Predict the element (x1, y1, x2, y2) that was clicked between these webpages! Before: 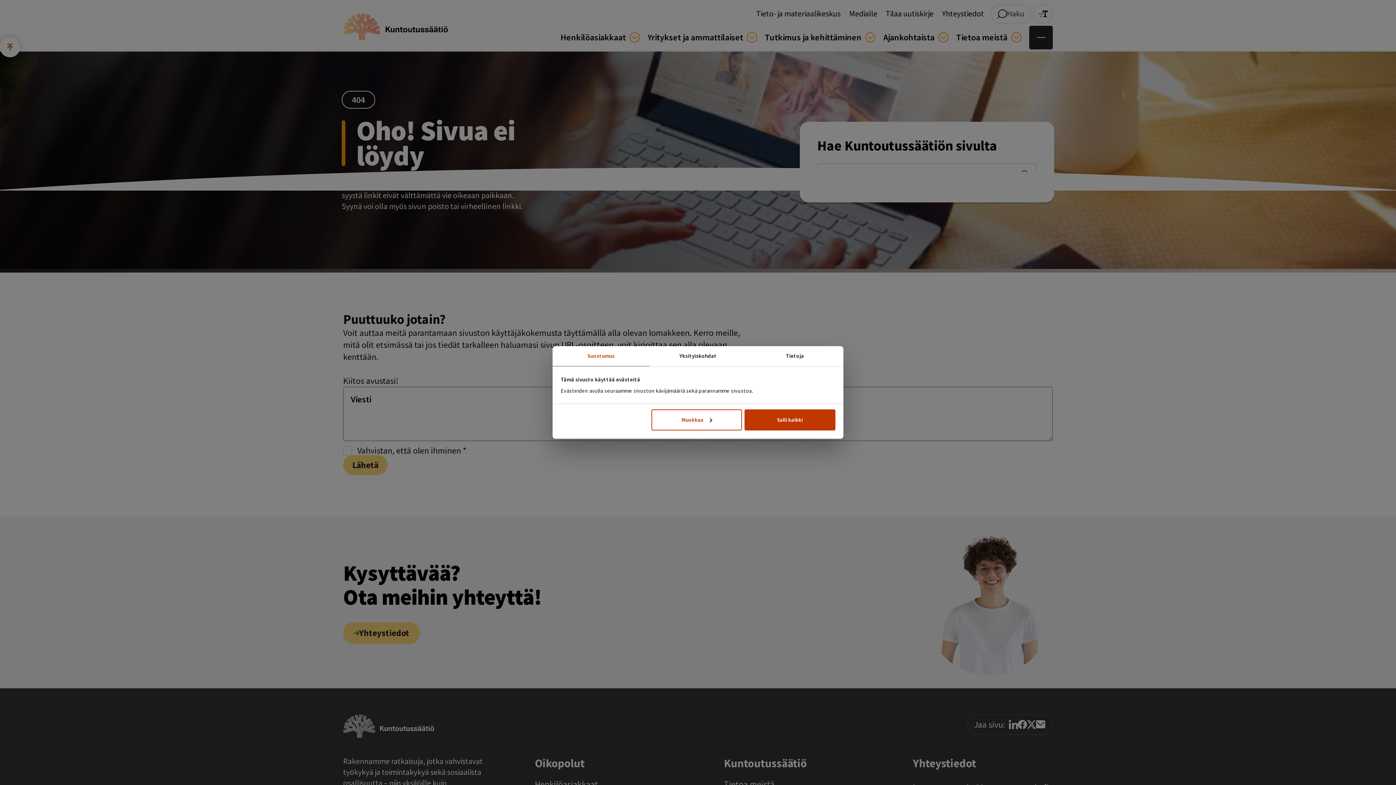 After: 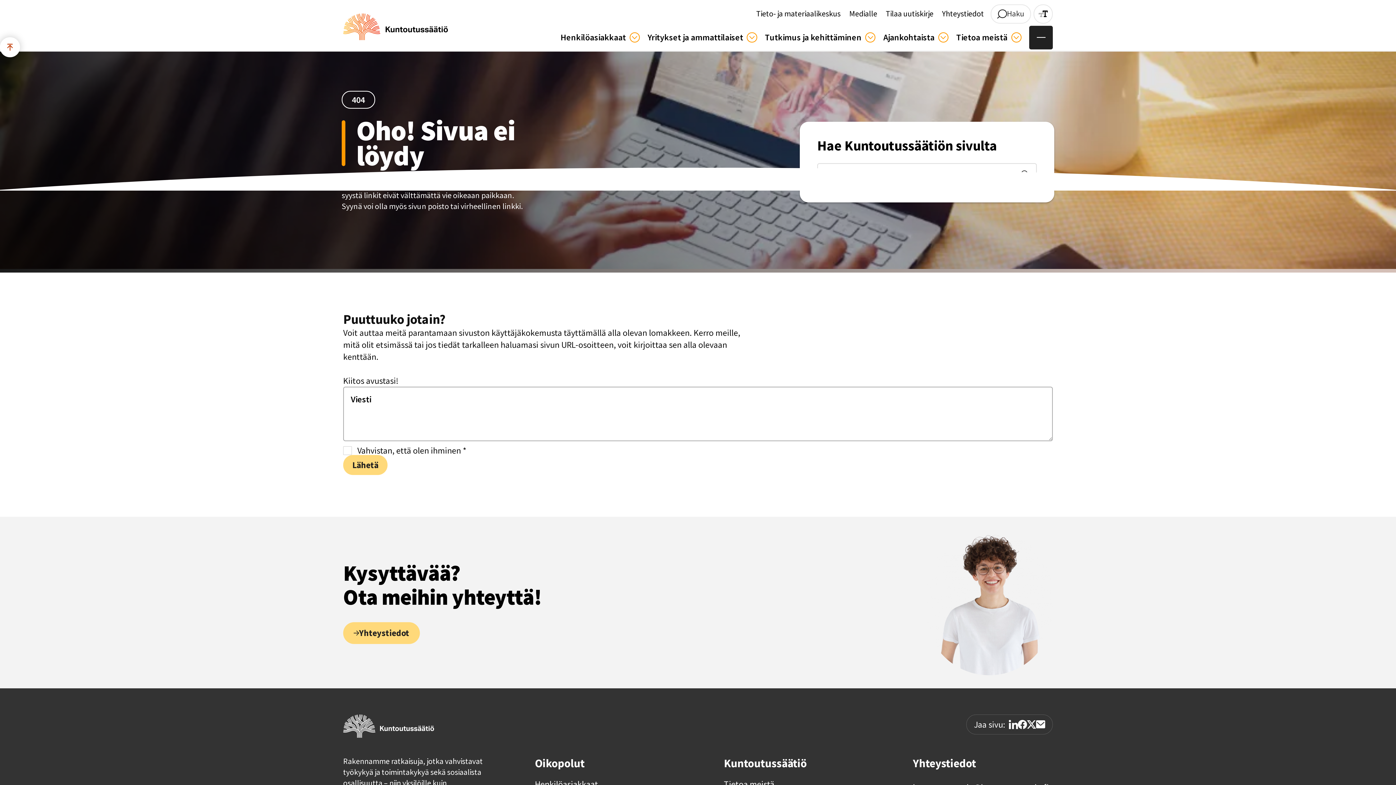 Action: label: Salli kaikki bbox: (744, 409, 835, 430)